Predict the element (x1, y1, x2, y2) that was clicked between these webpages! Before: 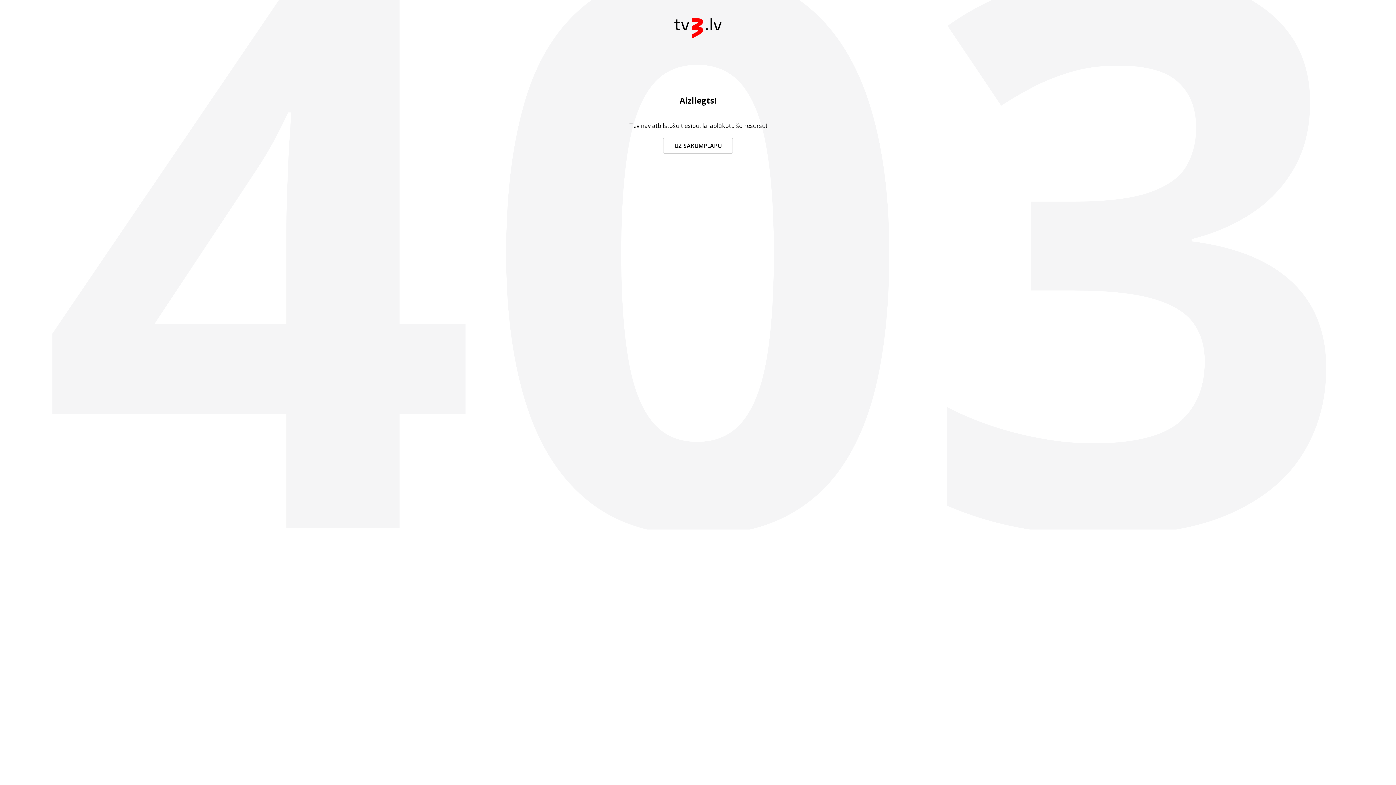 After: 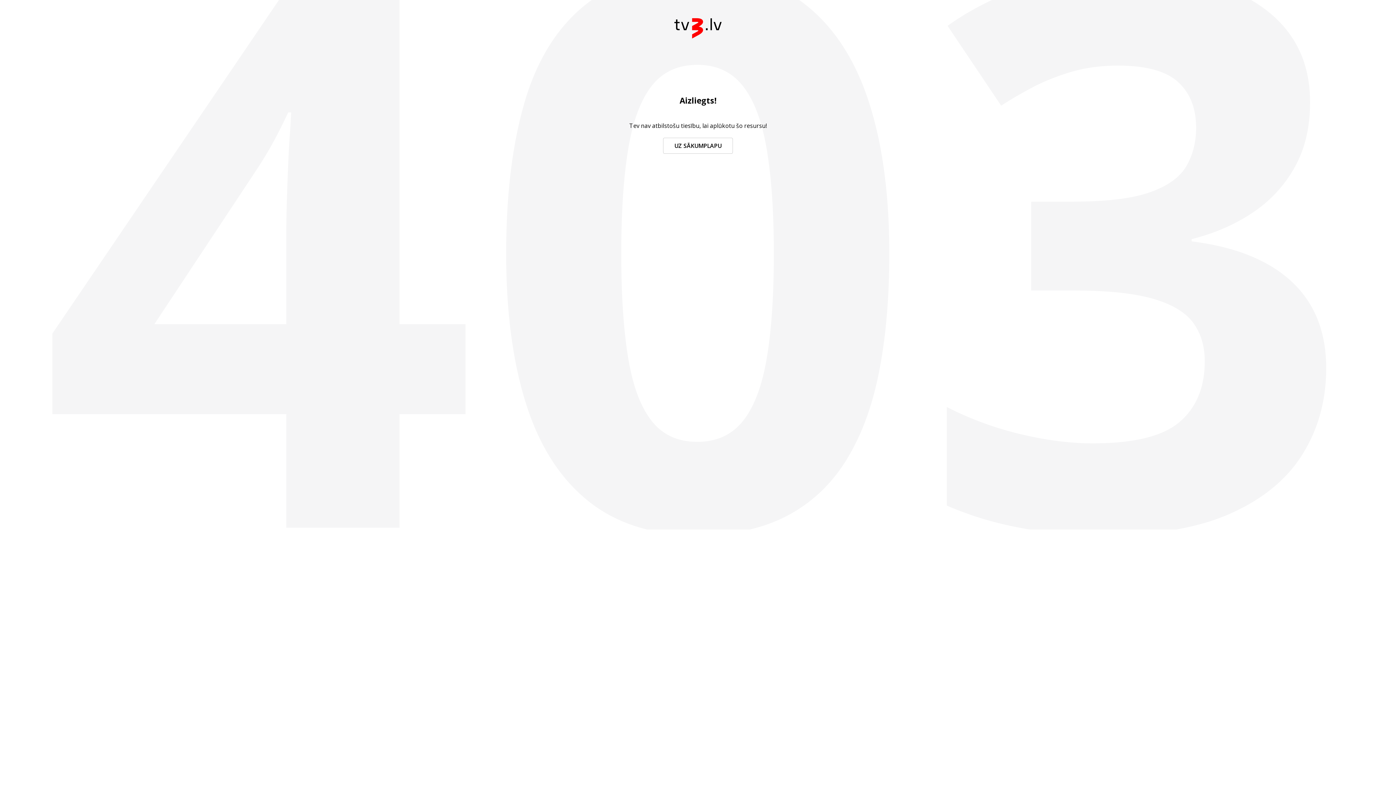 Action: bbox: (663, 137, 733, 153) label: UZ SĀKUMPLAPU